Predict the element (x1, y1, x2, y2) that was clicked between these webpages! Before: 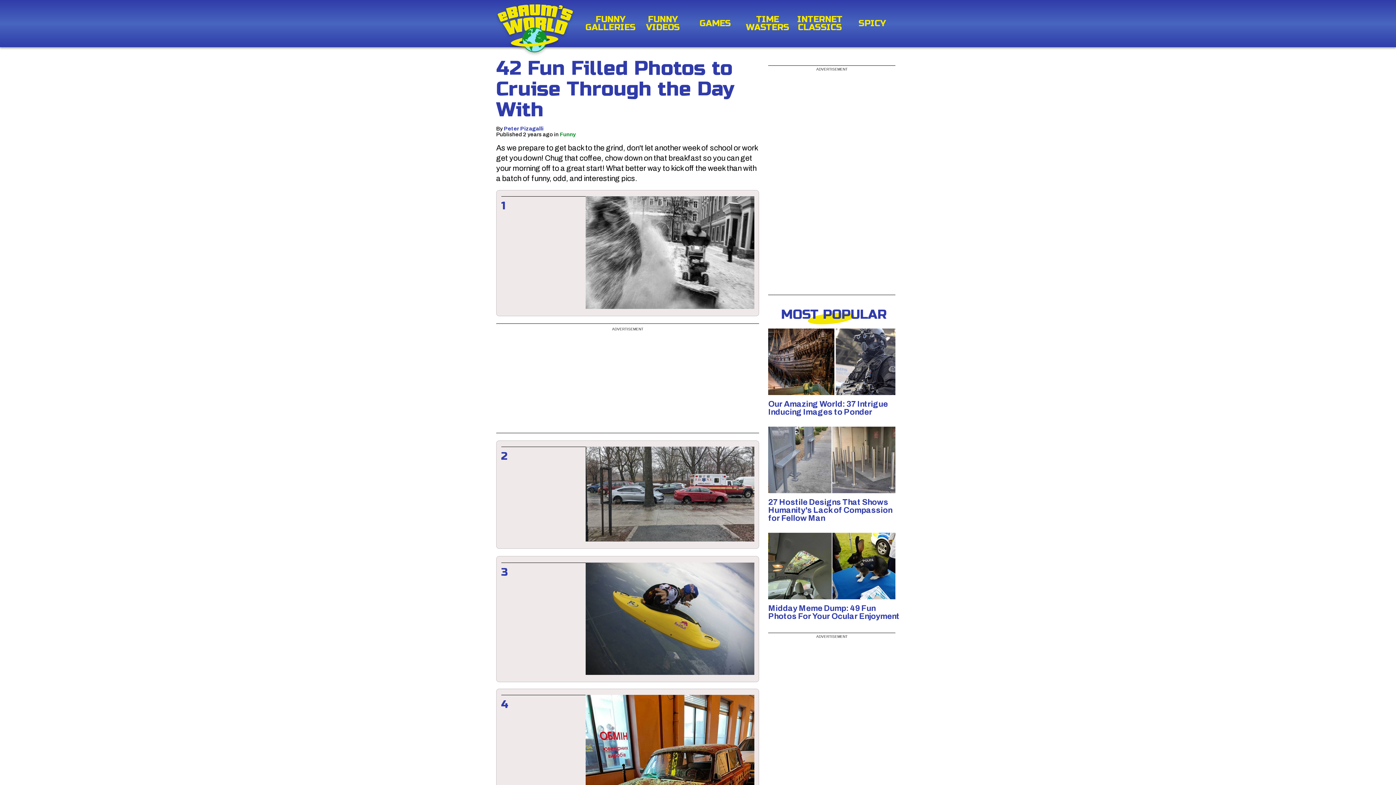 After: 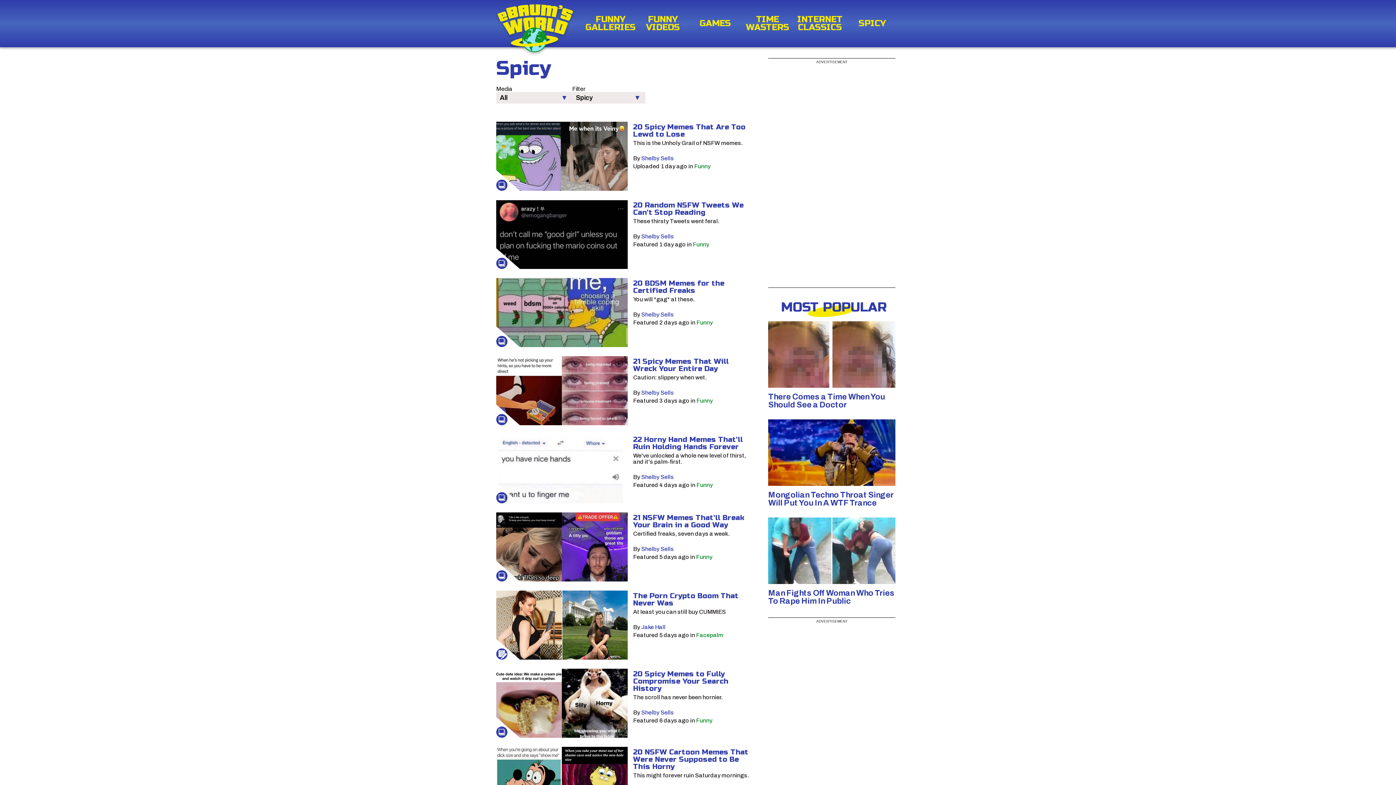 Action: bbox: (846, 19, 898, 27) label: SPICY